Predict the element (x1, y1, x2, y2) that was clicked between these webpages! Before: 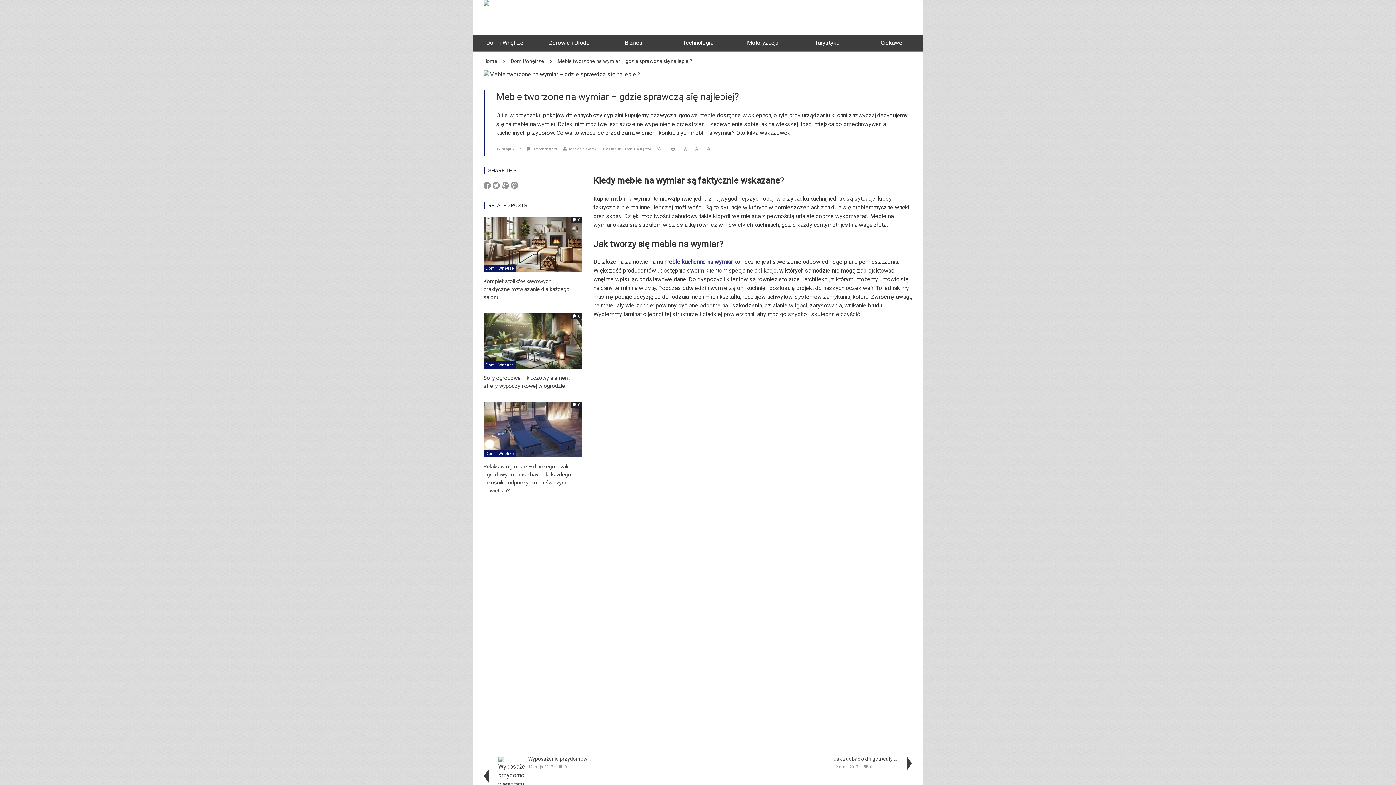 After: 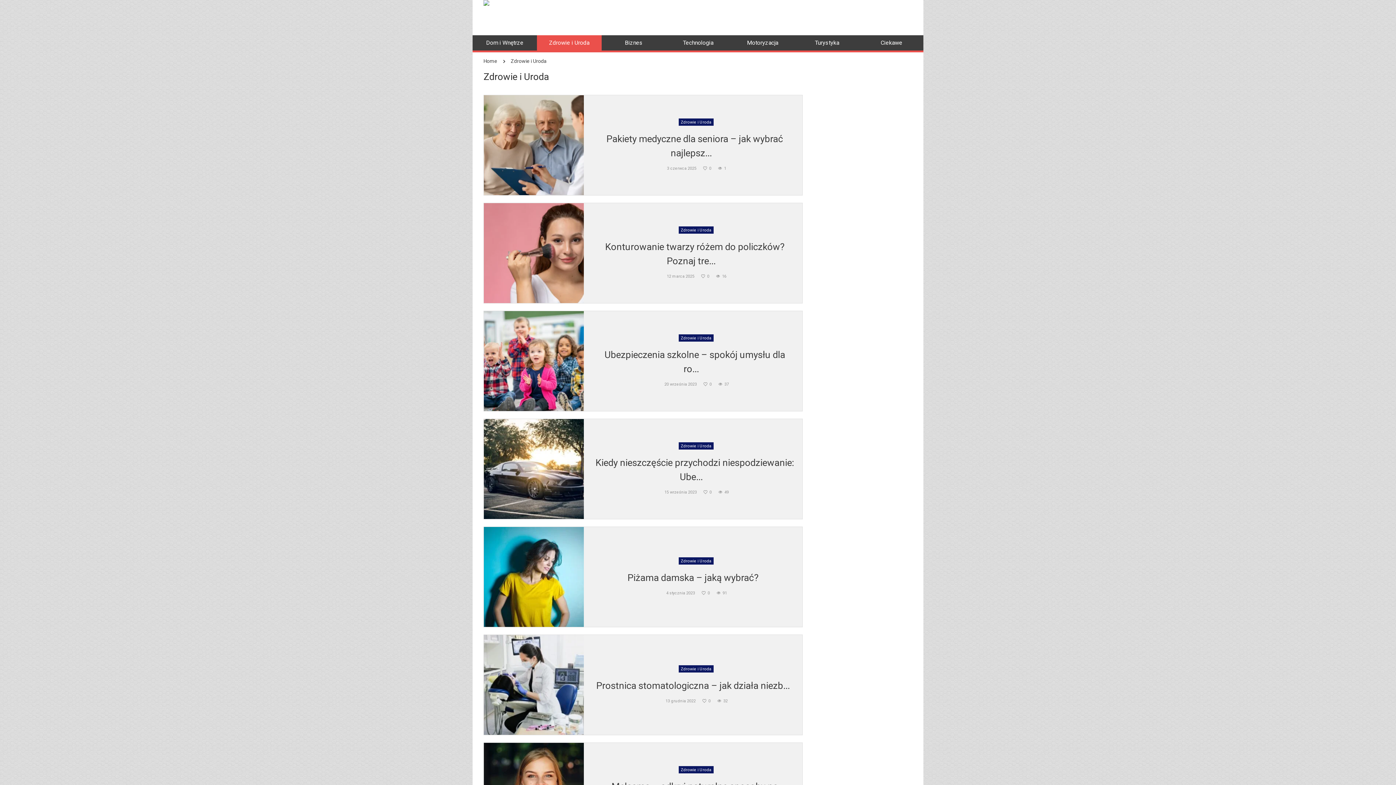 Action: bbox: (537, 35, 601, 52) label: Zdrowie i Uroda